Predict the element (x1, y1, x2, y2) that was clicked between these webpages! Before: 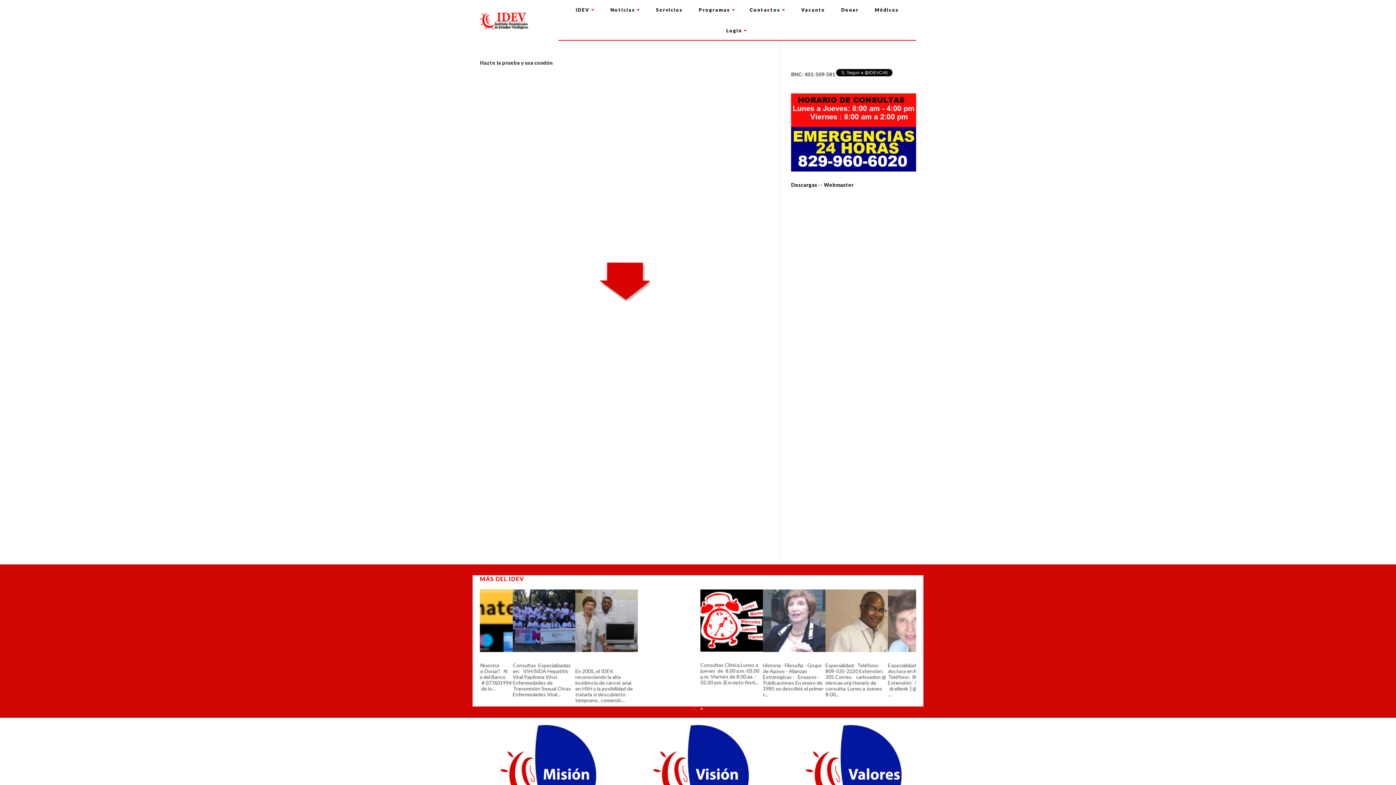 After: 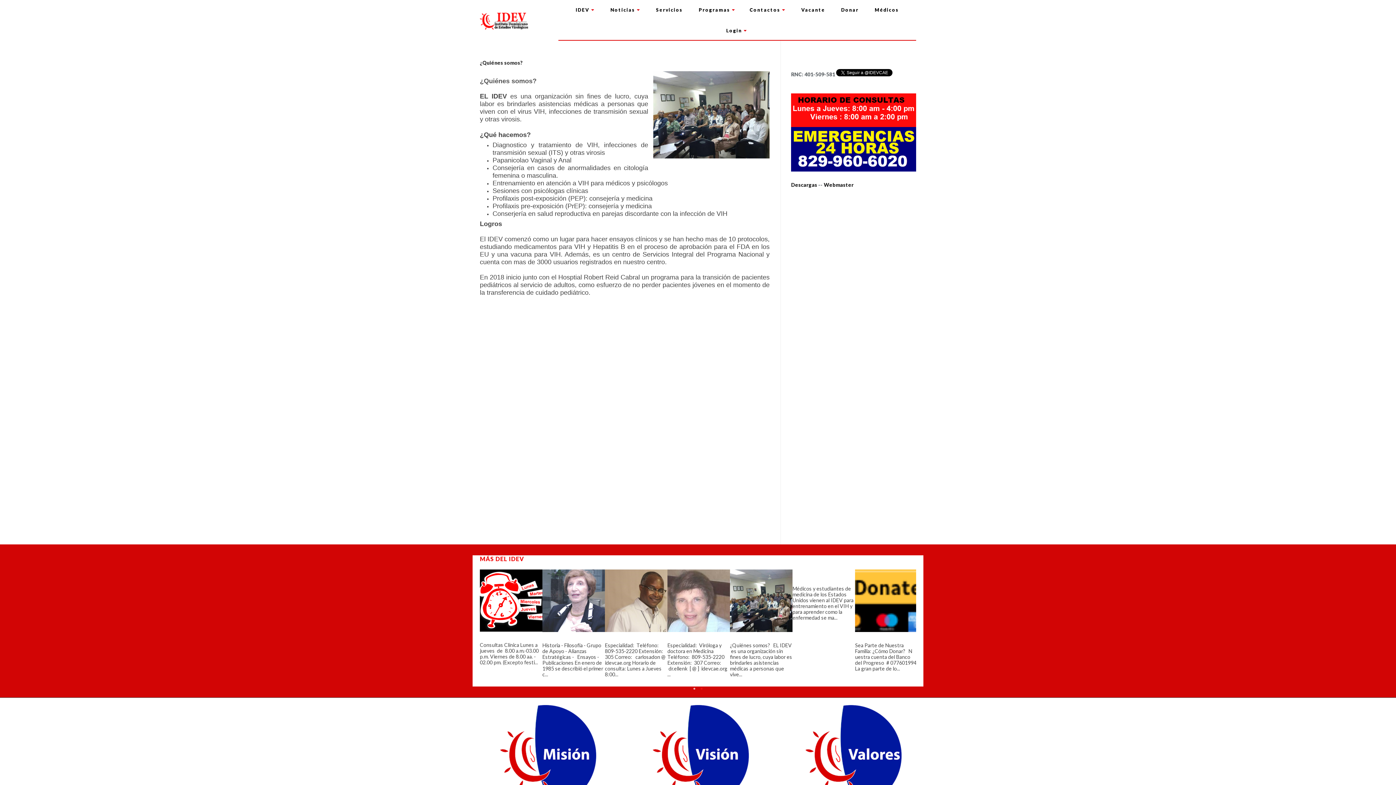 Action: bbox: (730, 655, 775, 661) label: ¿Quiénes somos?